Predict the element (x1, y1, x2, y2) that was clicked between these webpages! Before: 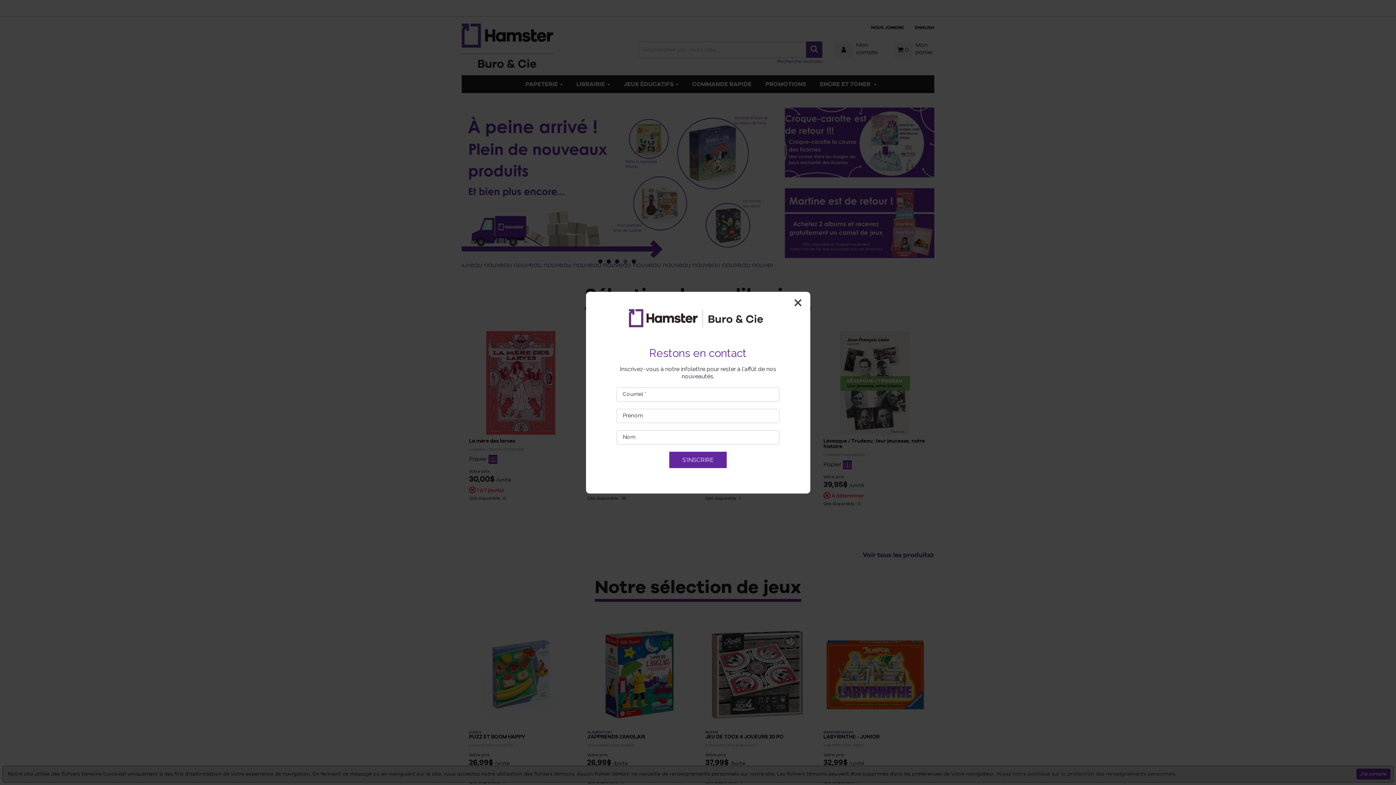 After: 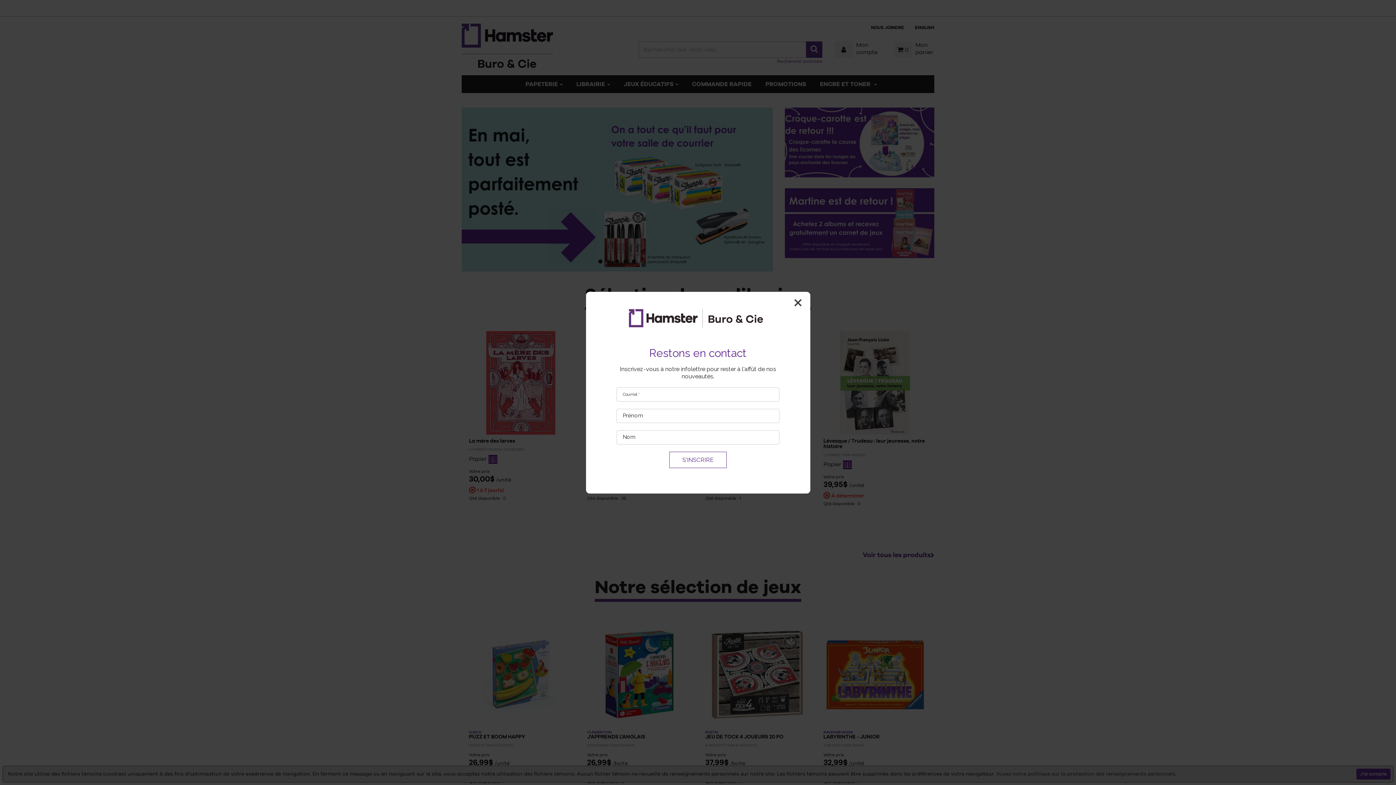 Action: bbox: (669, 447, 726, 464) label: S'inscrire à l'infolettre